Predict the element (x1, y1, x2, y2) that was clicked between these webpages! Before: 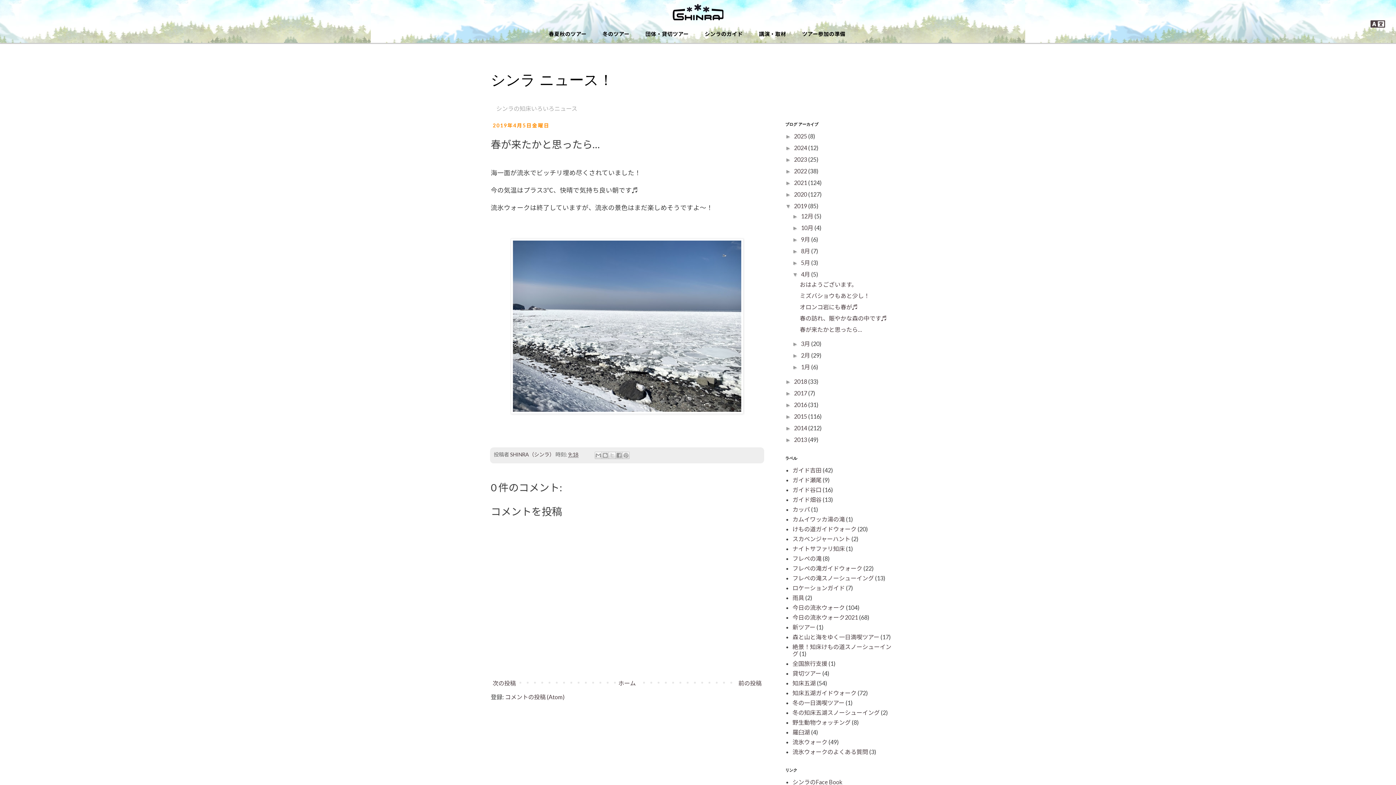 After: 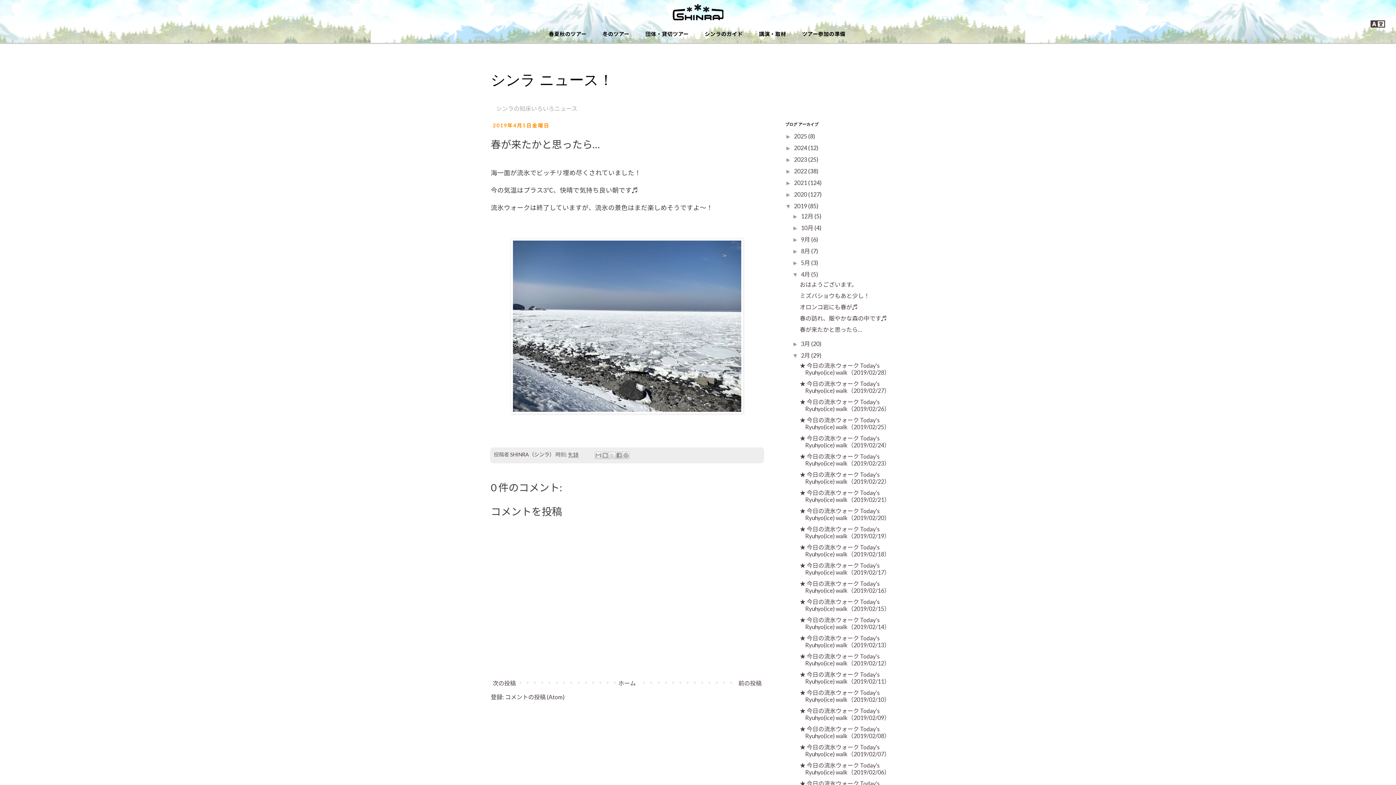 Action: bbox: (792, 352, 801, 358) label: ►  